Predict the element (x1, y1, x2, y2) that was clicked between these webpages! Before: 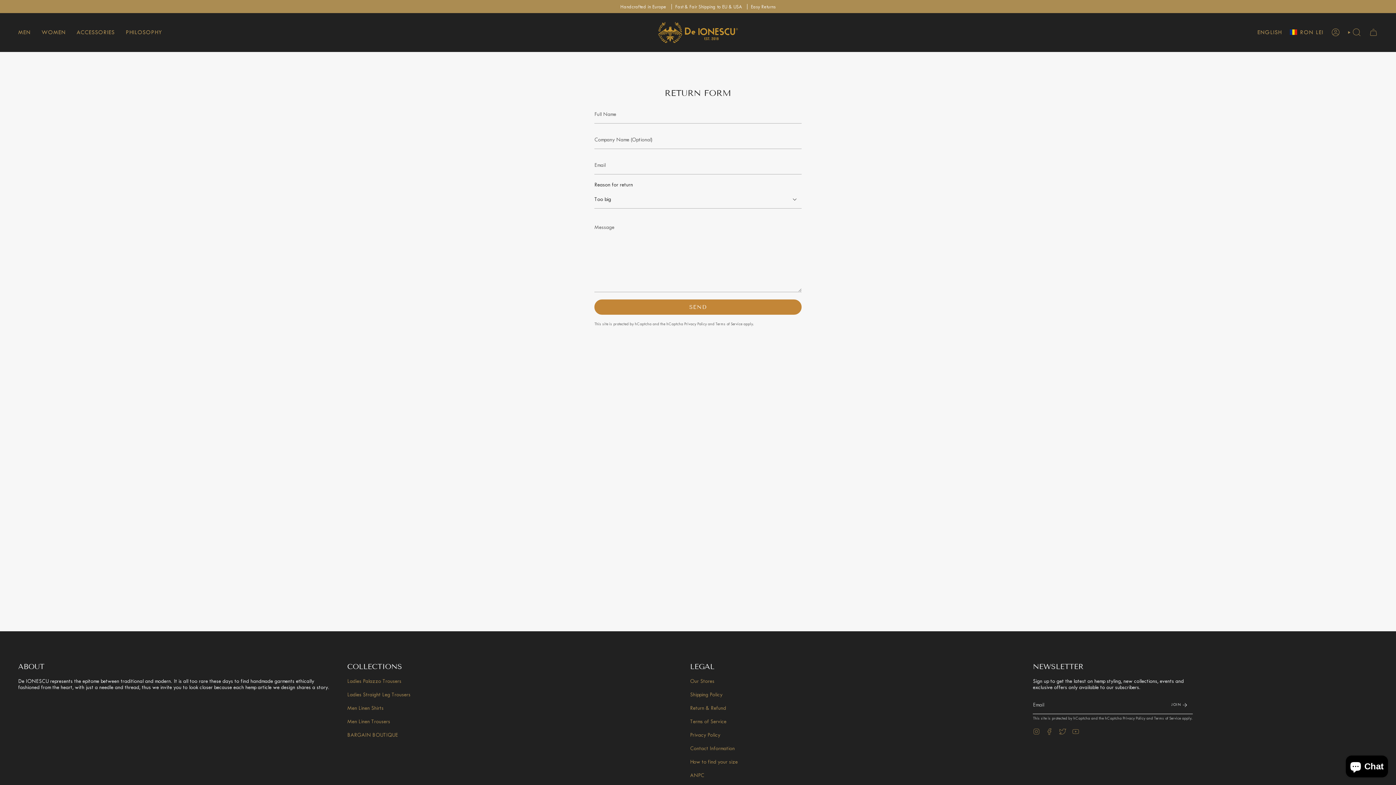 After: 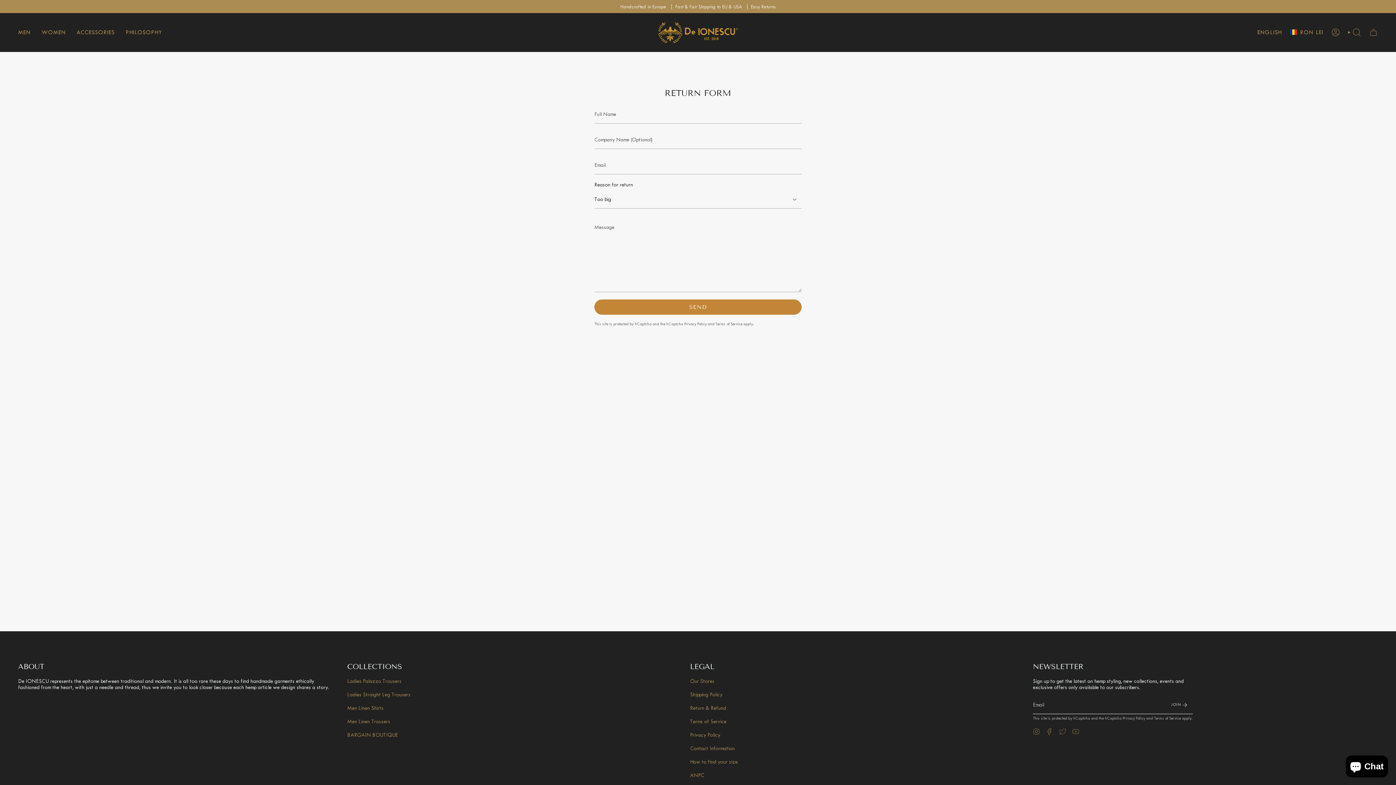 Action: bbox: (1059, 728, 1066, 734) label: Twitter